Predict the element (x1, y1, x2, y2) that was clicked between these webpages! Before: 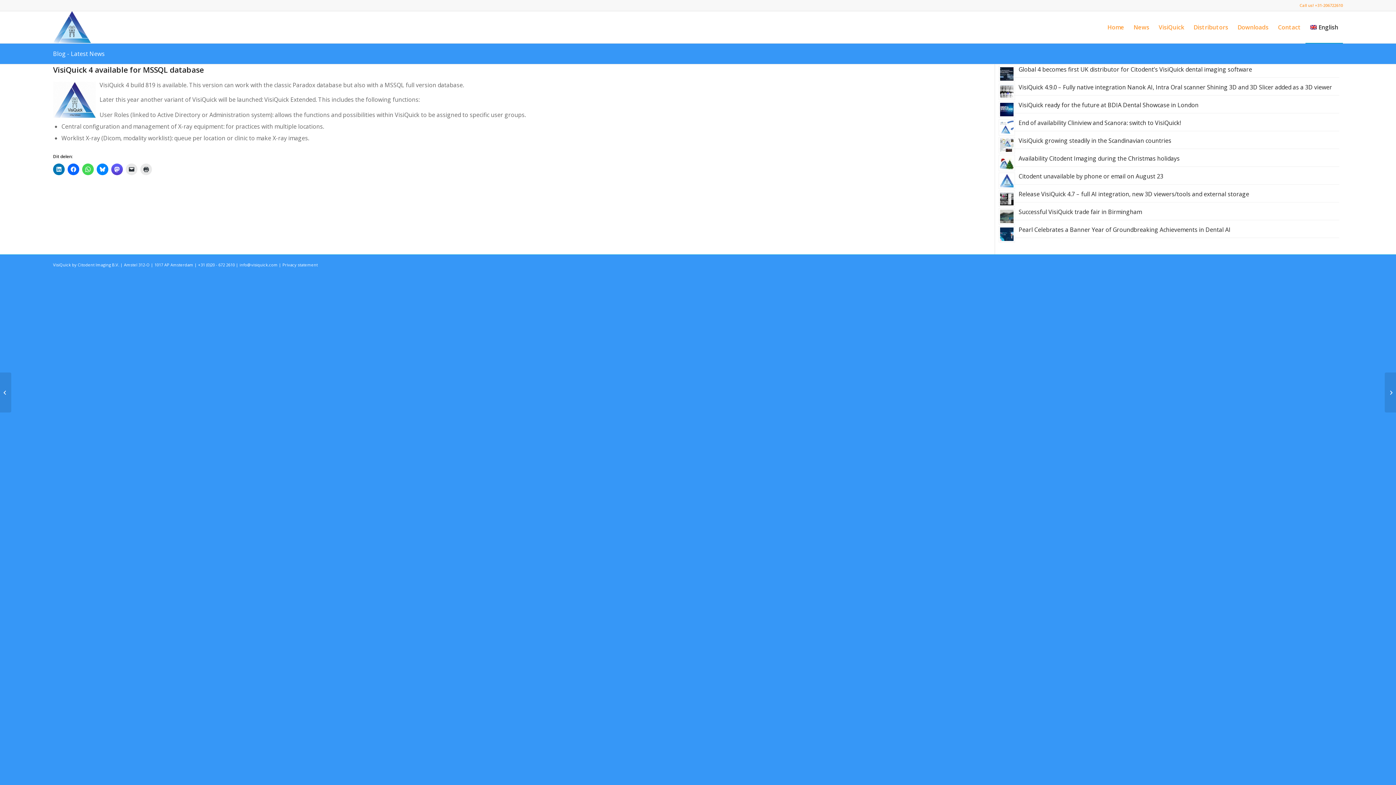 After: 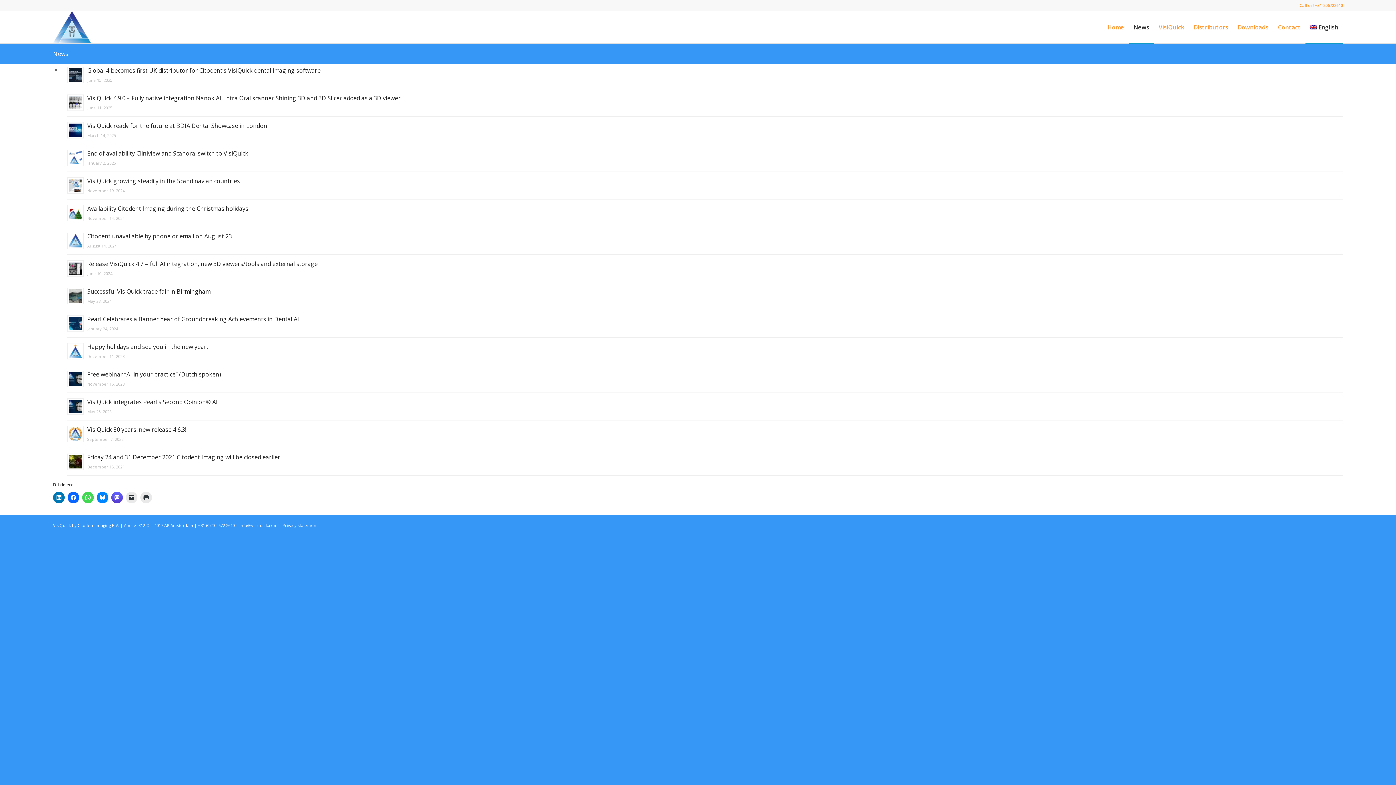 Action: bbox: (1129, 11, 1154, 43) label: News